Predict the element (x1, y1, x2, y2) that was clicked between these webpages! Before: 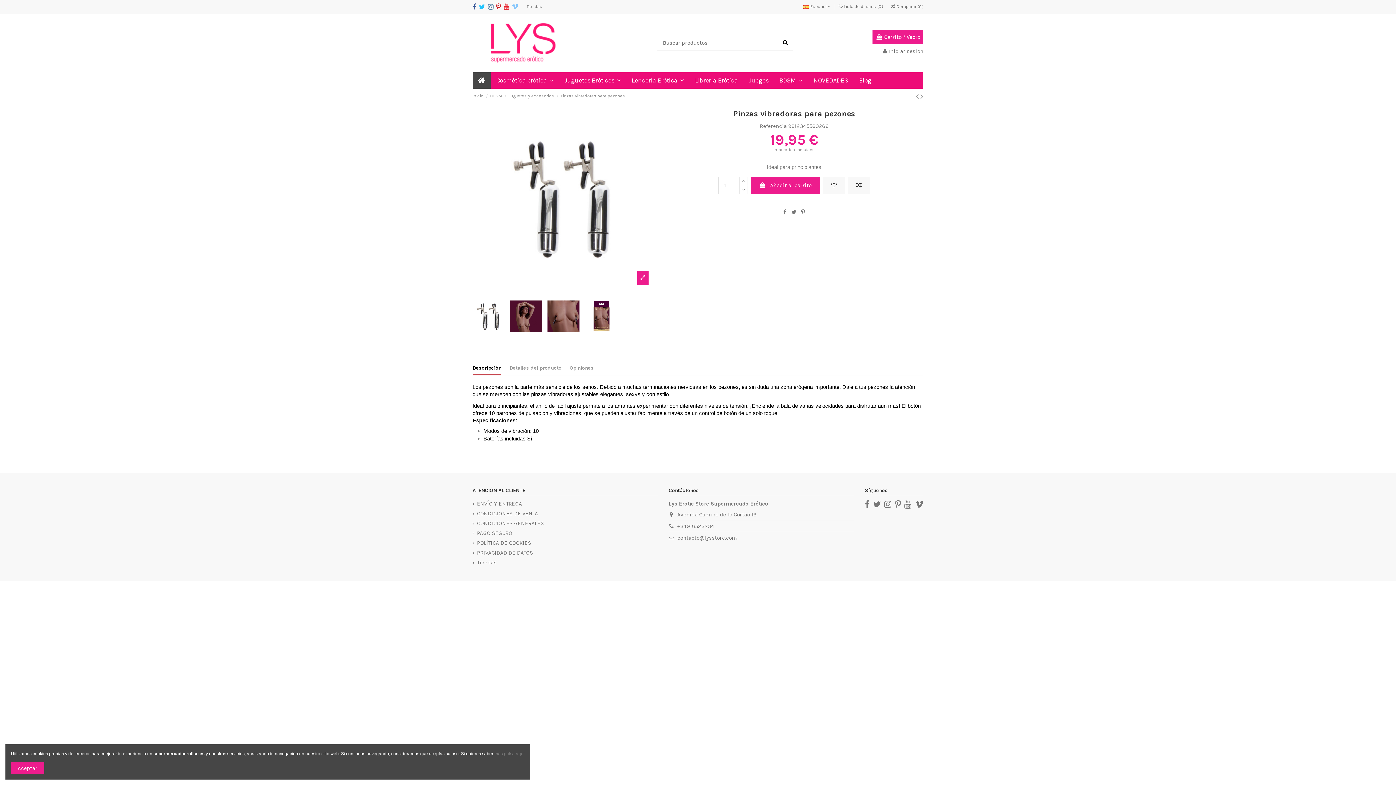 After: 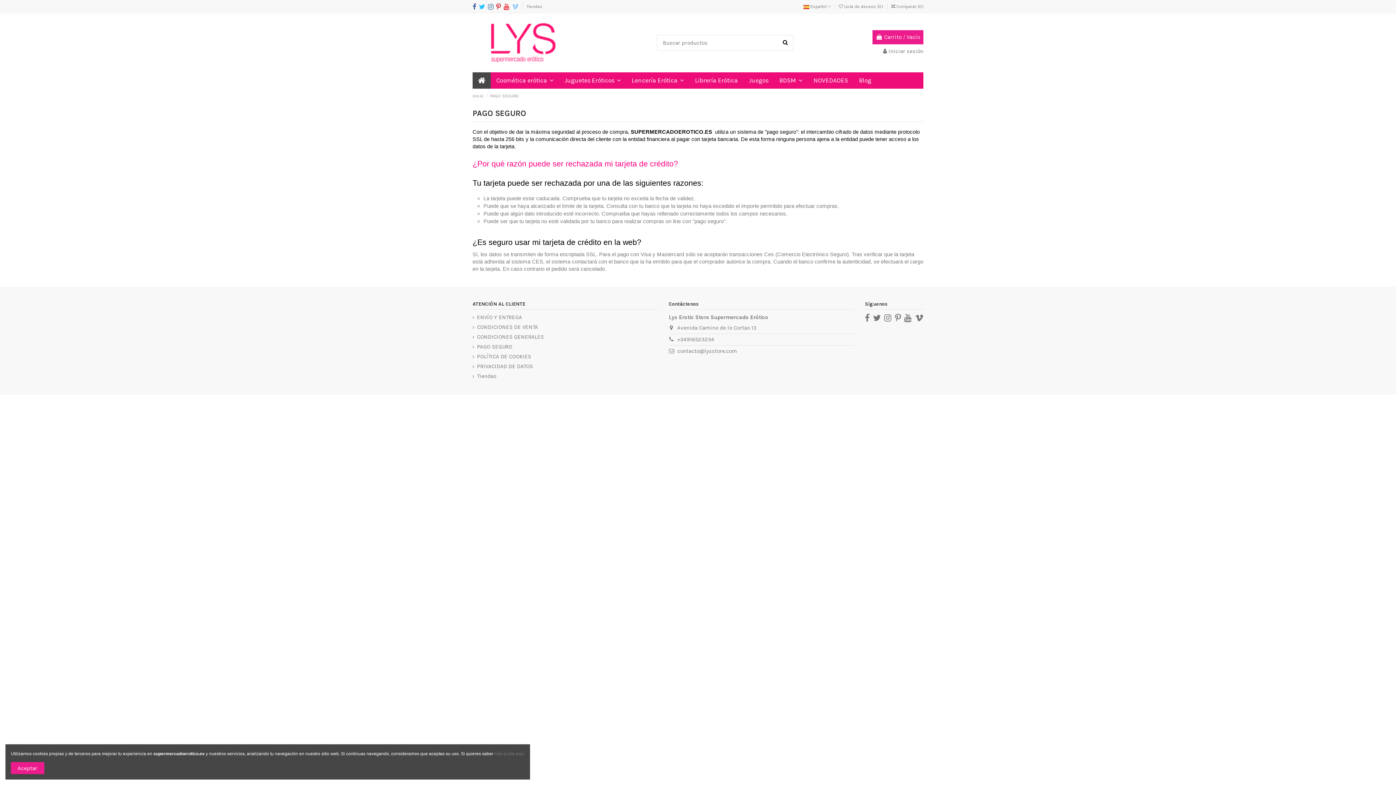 Action: bbox: (472, 529, 512, 537) label: PAGO SEGURO